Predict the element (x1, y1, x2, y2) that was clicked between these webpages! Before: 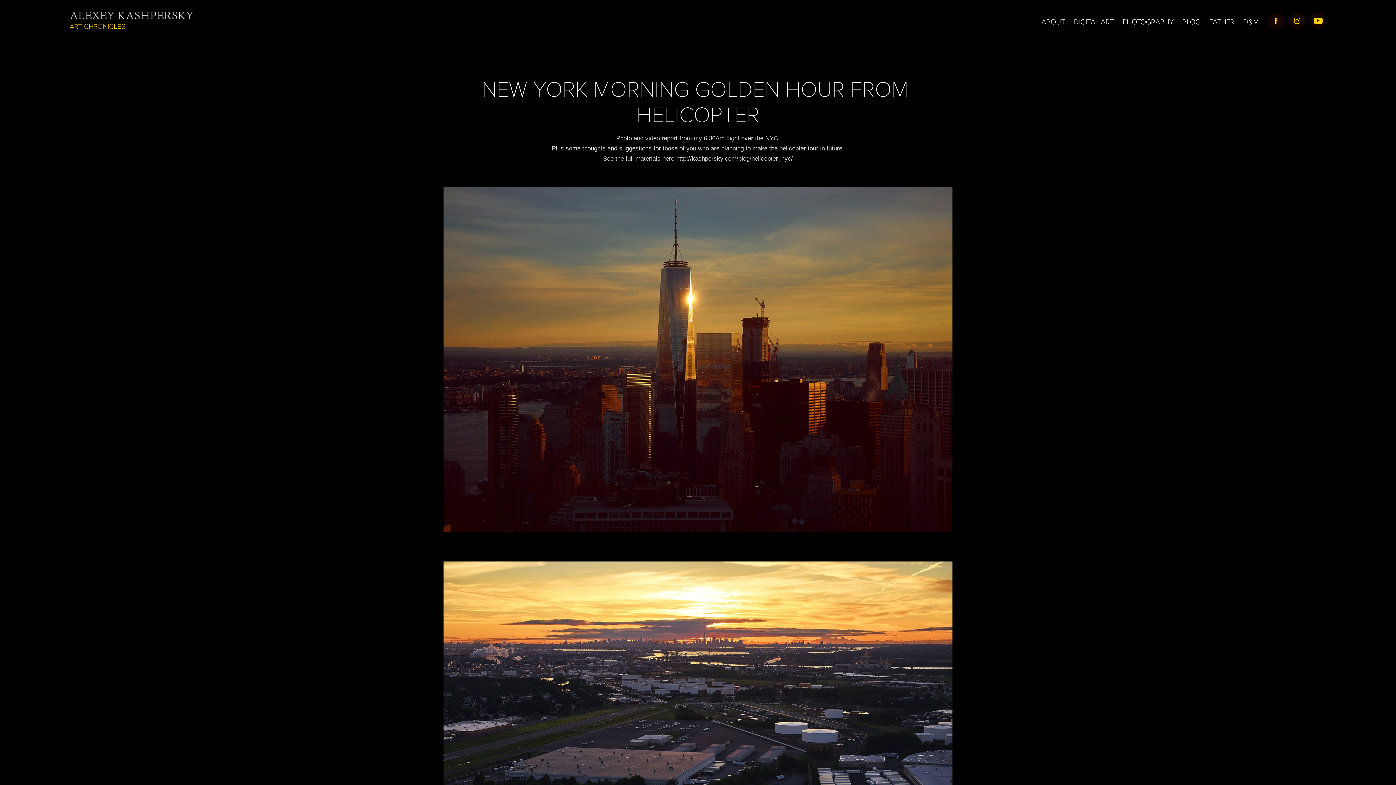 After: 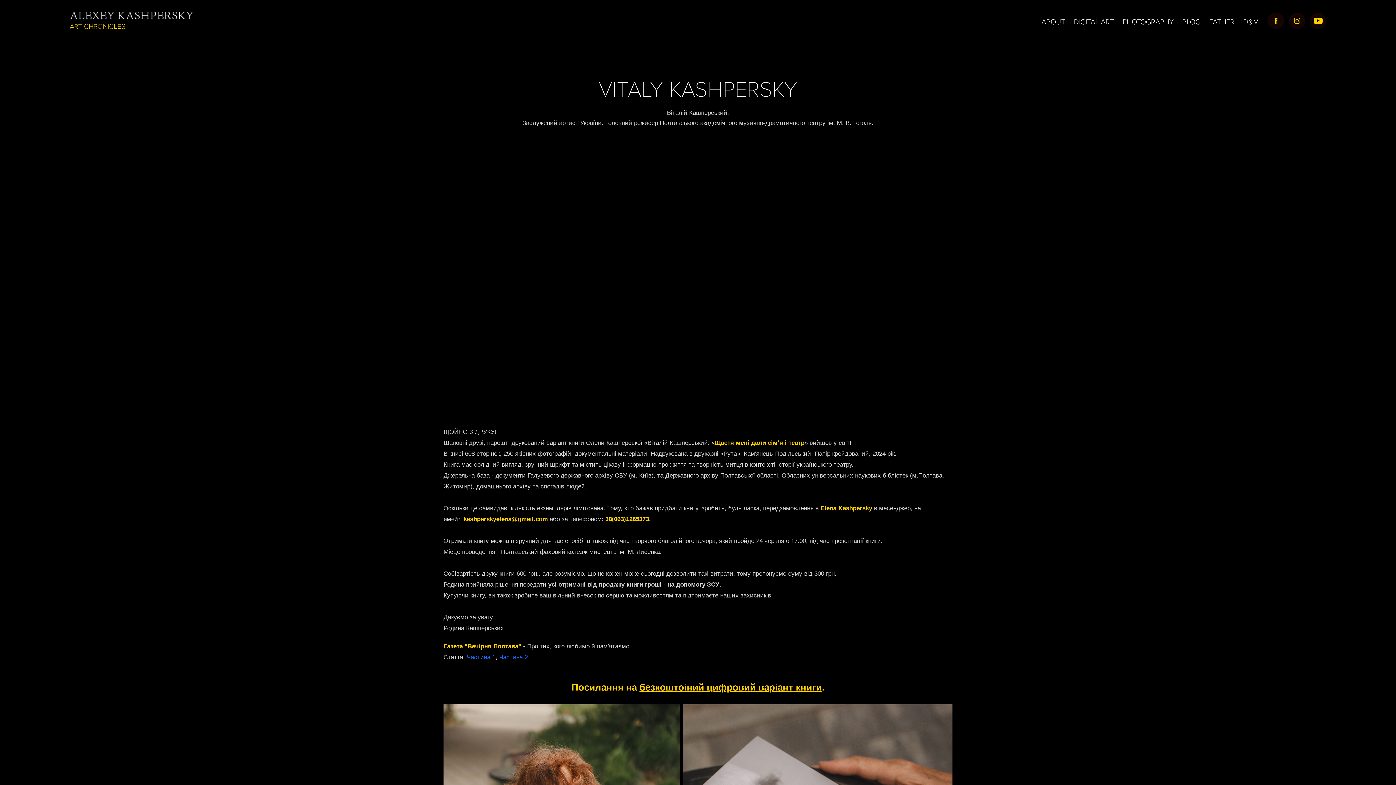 Action: bbox: (1209, 16, 1234, 26) label: FATHER